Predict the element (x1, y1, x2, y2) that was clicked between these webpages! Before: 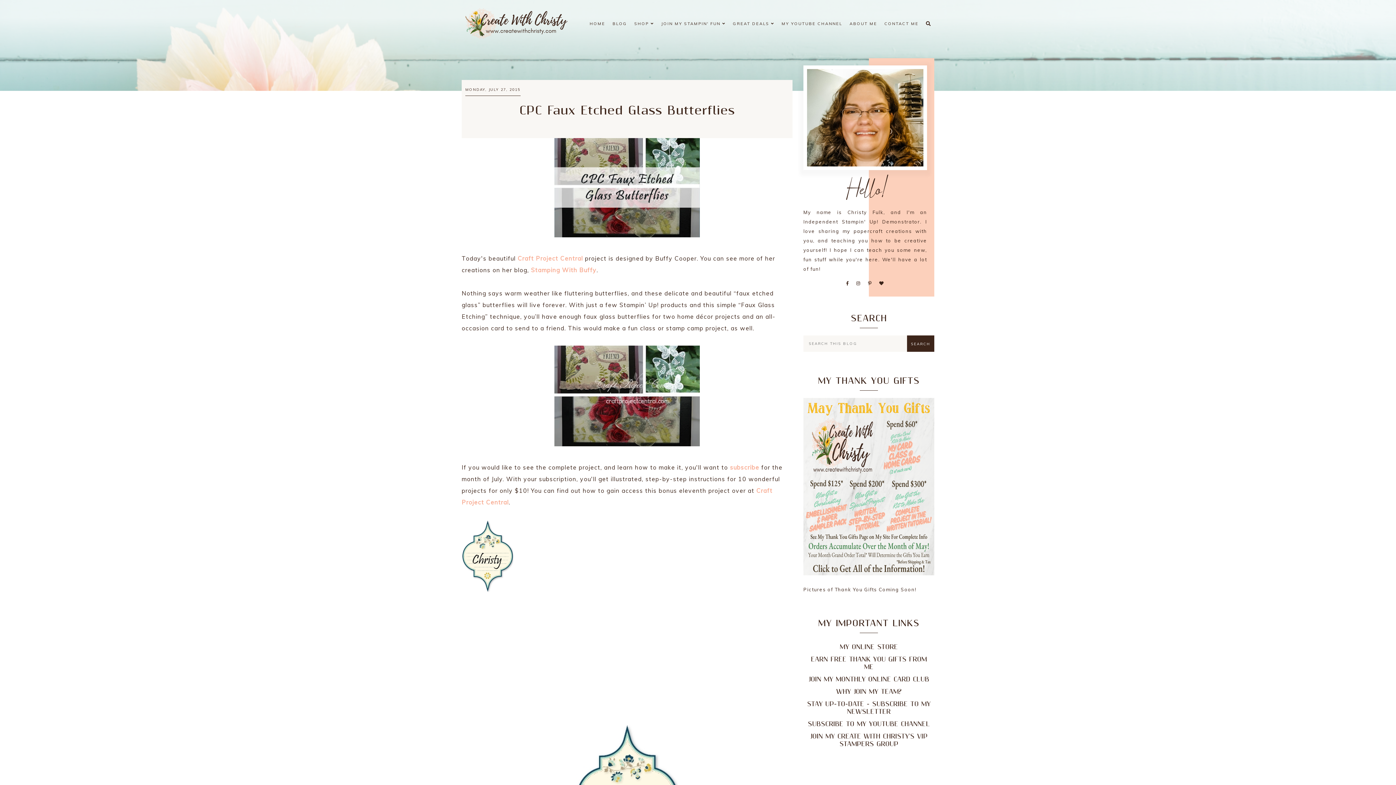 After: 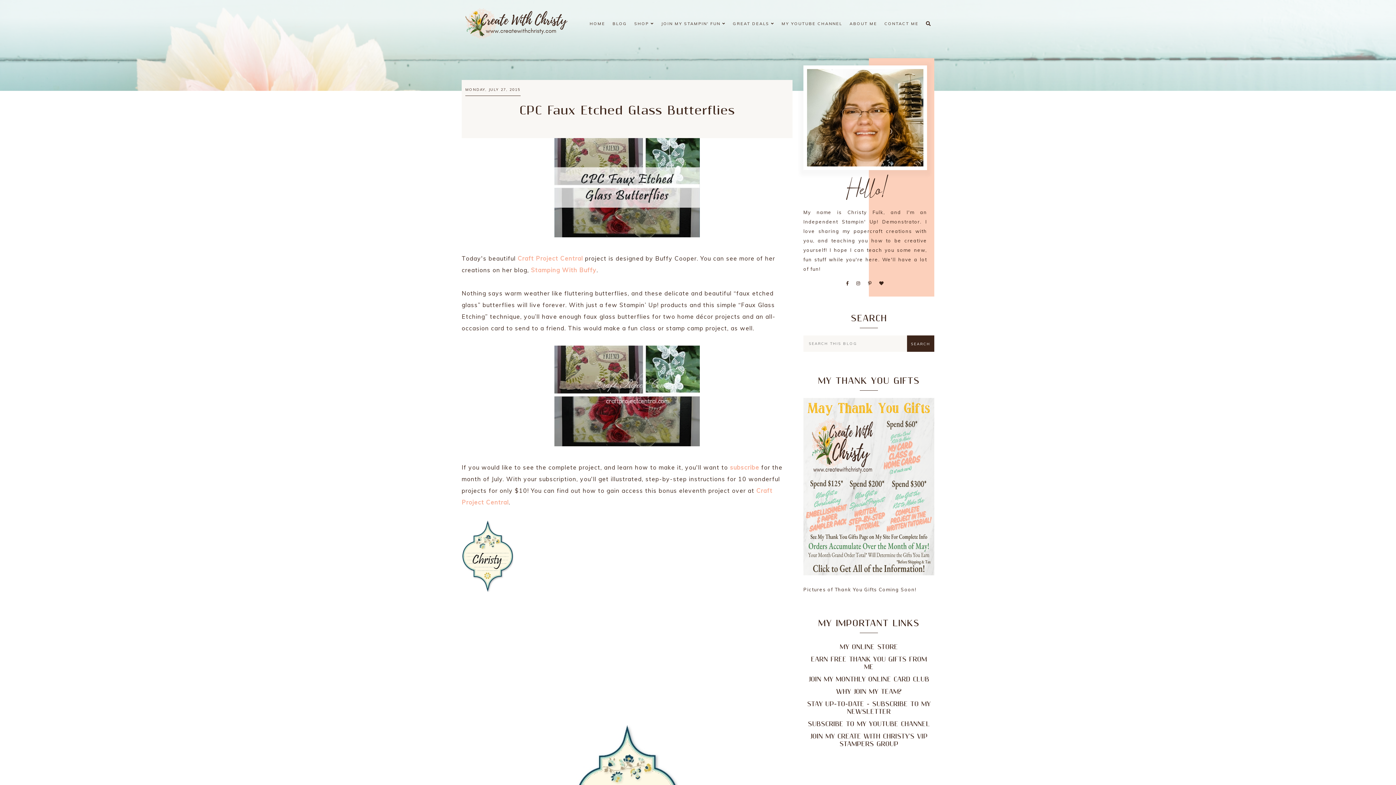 Action: label: Stamping With Buffy bbox: (531, 266, 596, 273)